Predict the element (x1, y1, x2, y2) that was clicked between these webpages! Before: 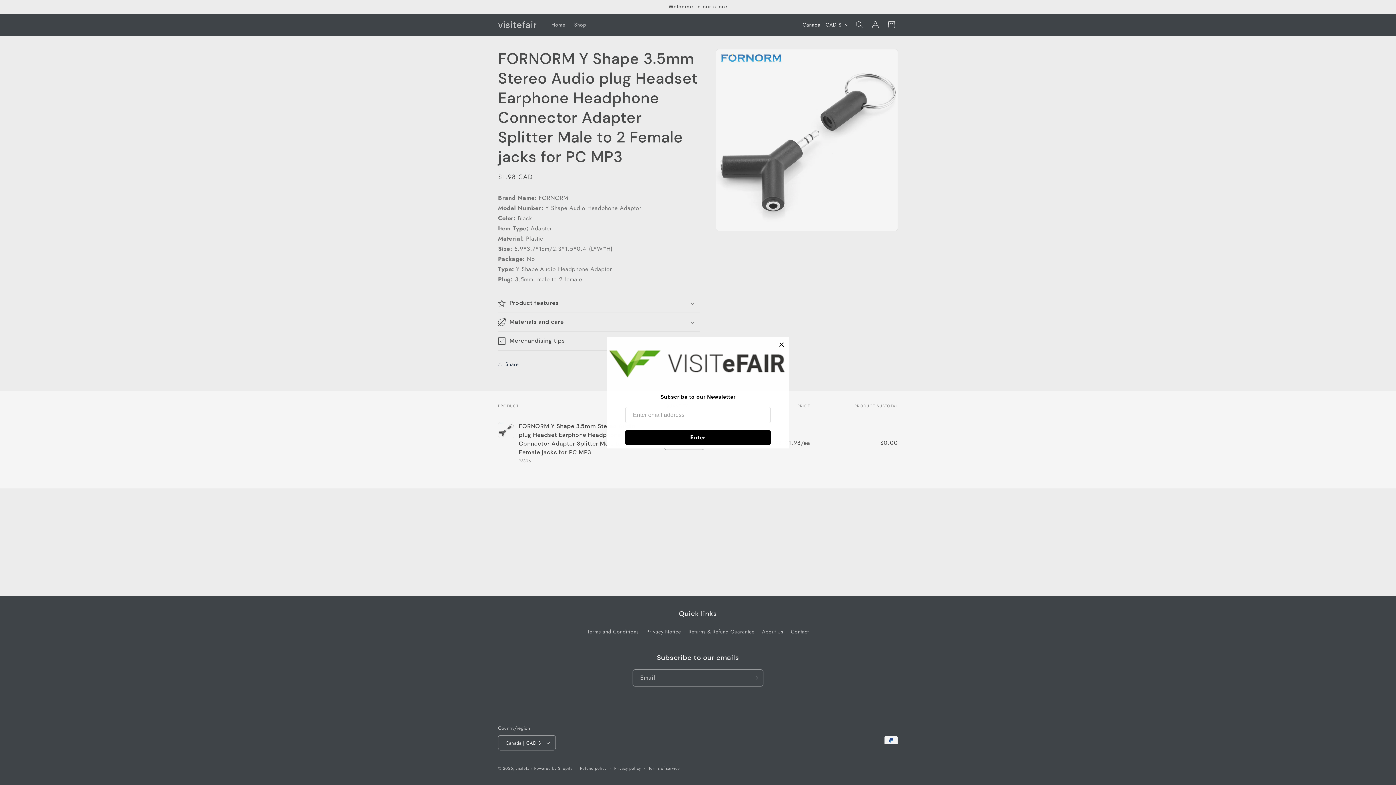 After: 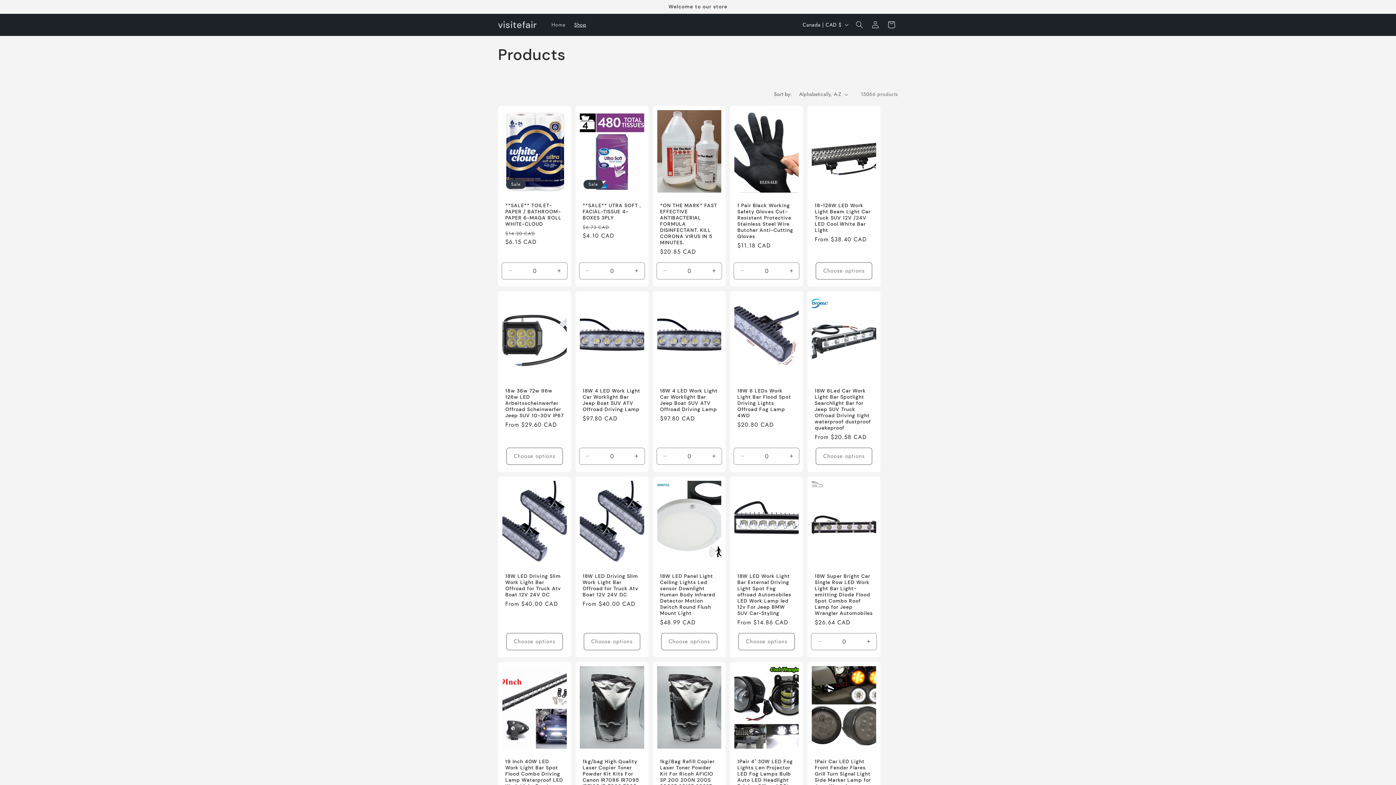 Action: label: Shop bbox: (569, 17, 590, 32)